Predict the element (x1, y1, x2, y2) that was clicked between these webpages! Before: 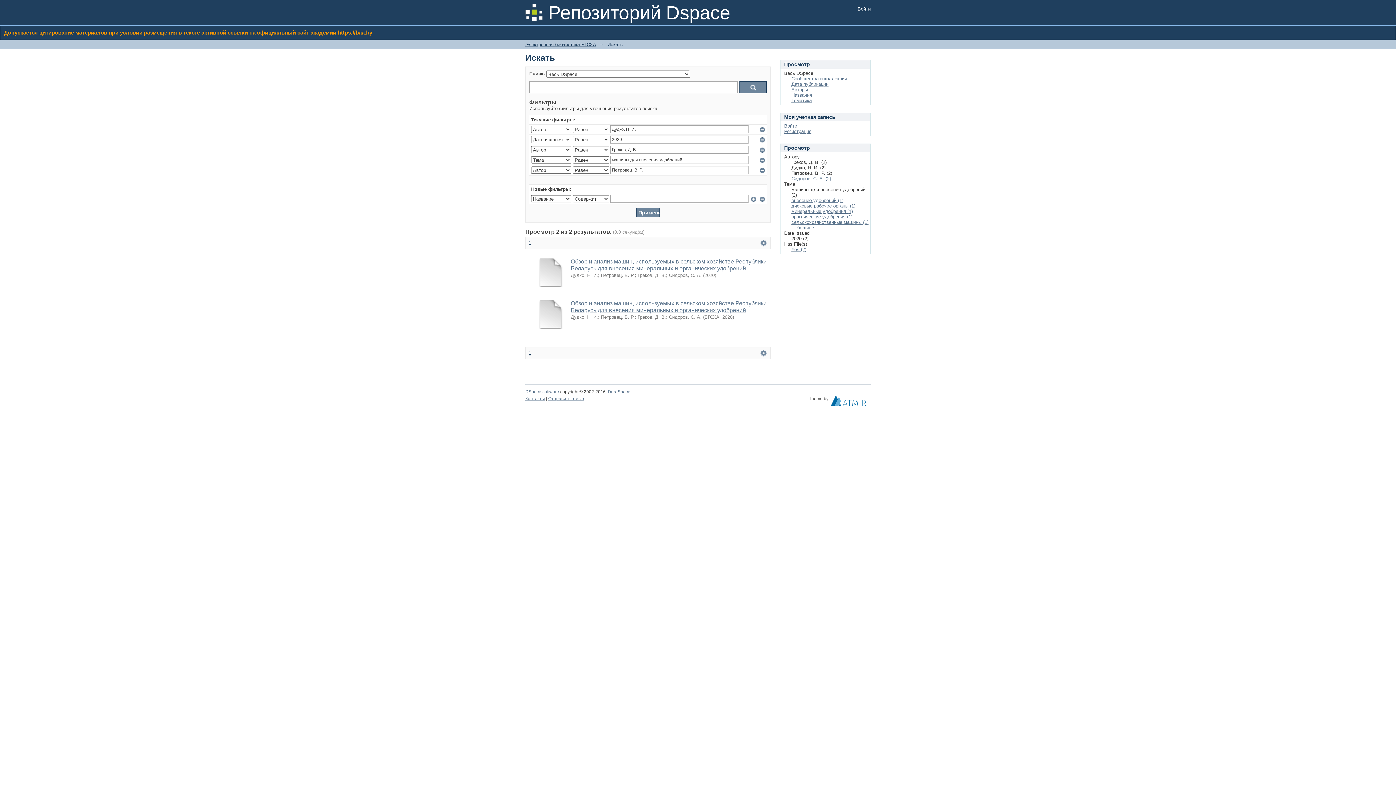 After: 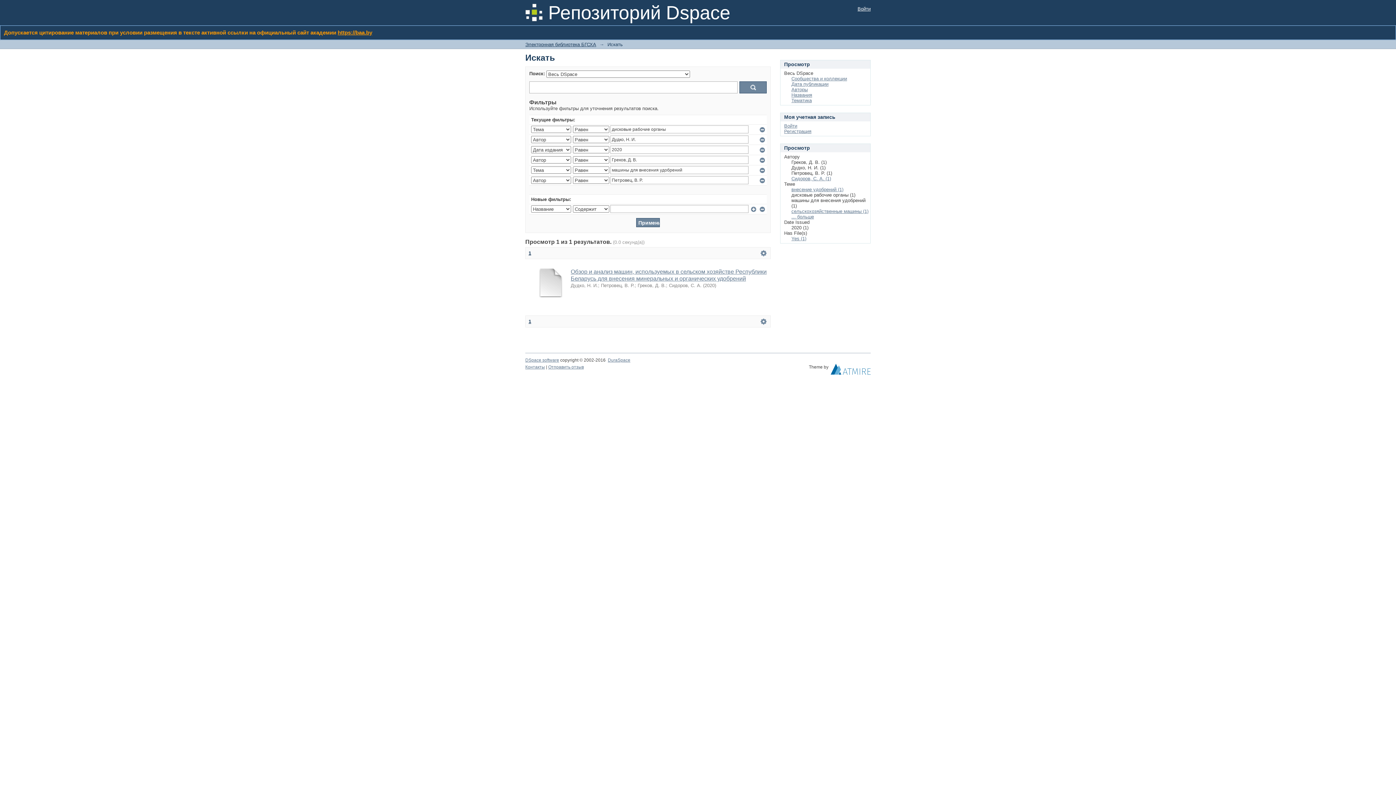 Action: label: дисковые рабочие органы (1) bbox: (791, 203, 855, 208)